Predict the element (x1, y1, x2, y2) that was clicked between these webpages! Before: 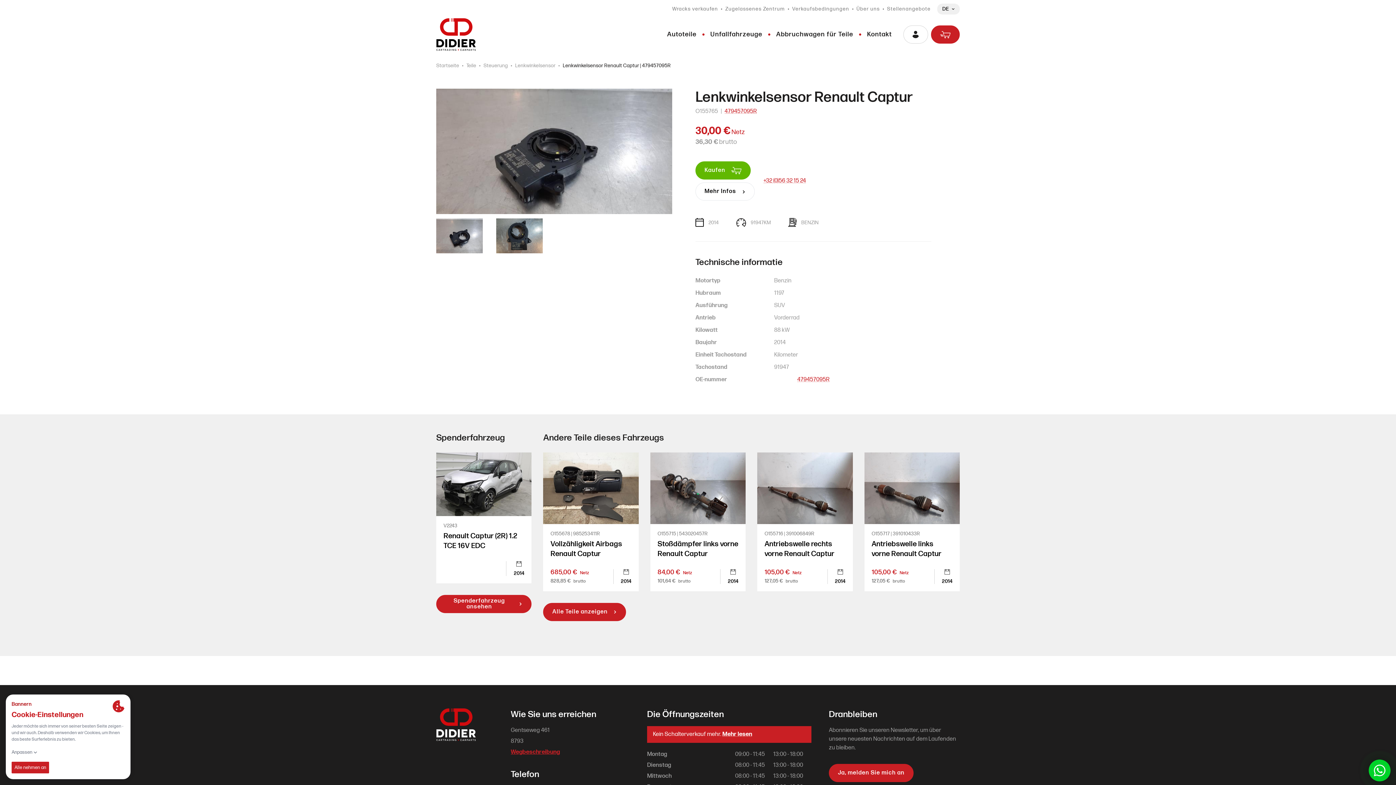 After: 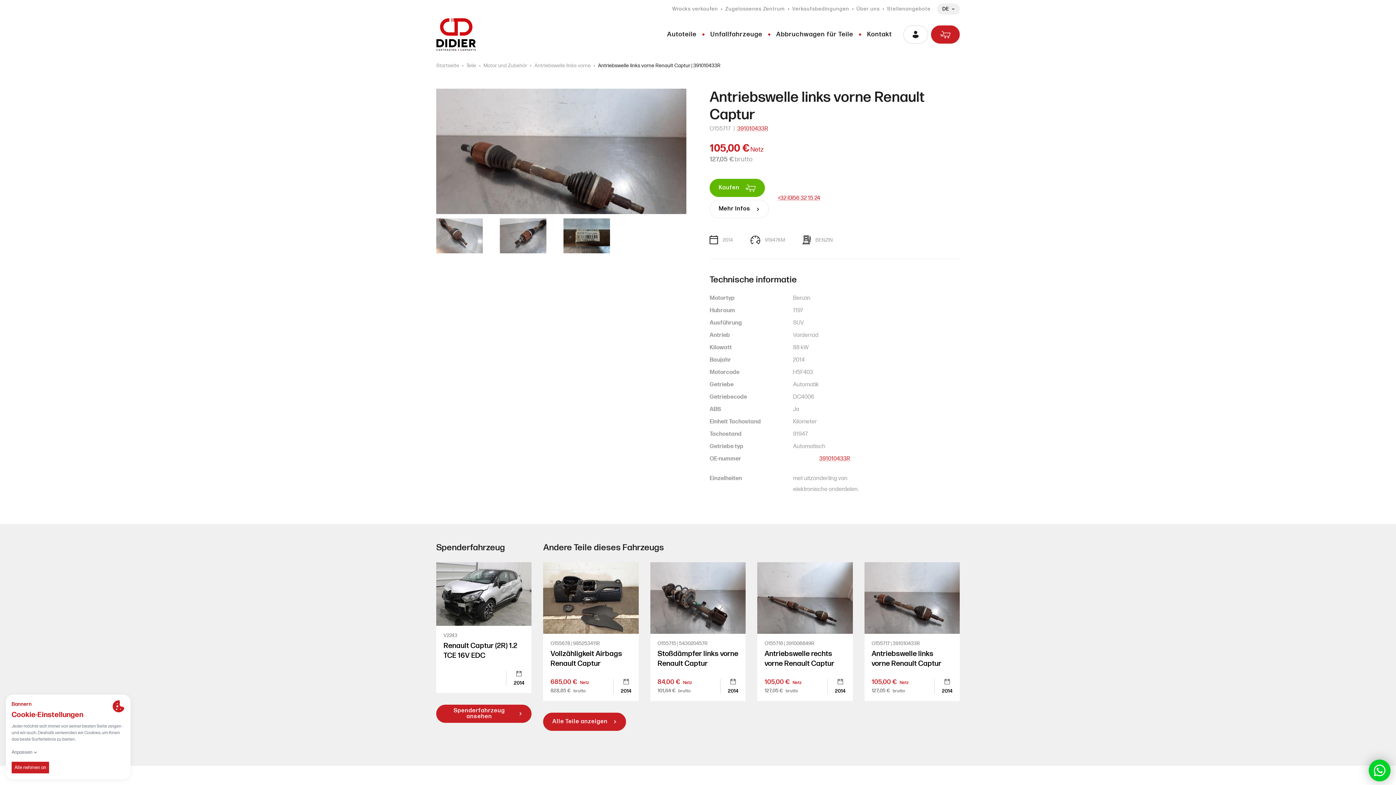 Action: label: O155717 | 391010433R
Antriebswelle links vorne Renault Captur
105,00 €
Netz
127,05 €
brutto
2014 bbox: (864, 452, 959, 591)